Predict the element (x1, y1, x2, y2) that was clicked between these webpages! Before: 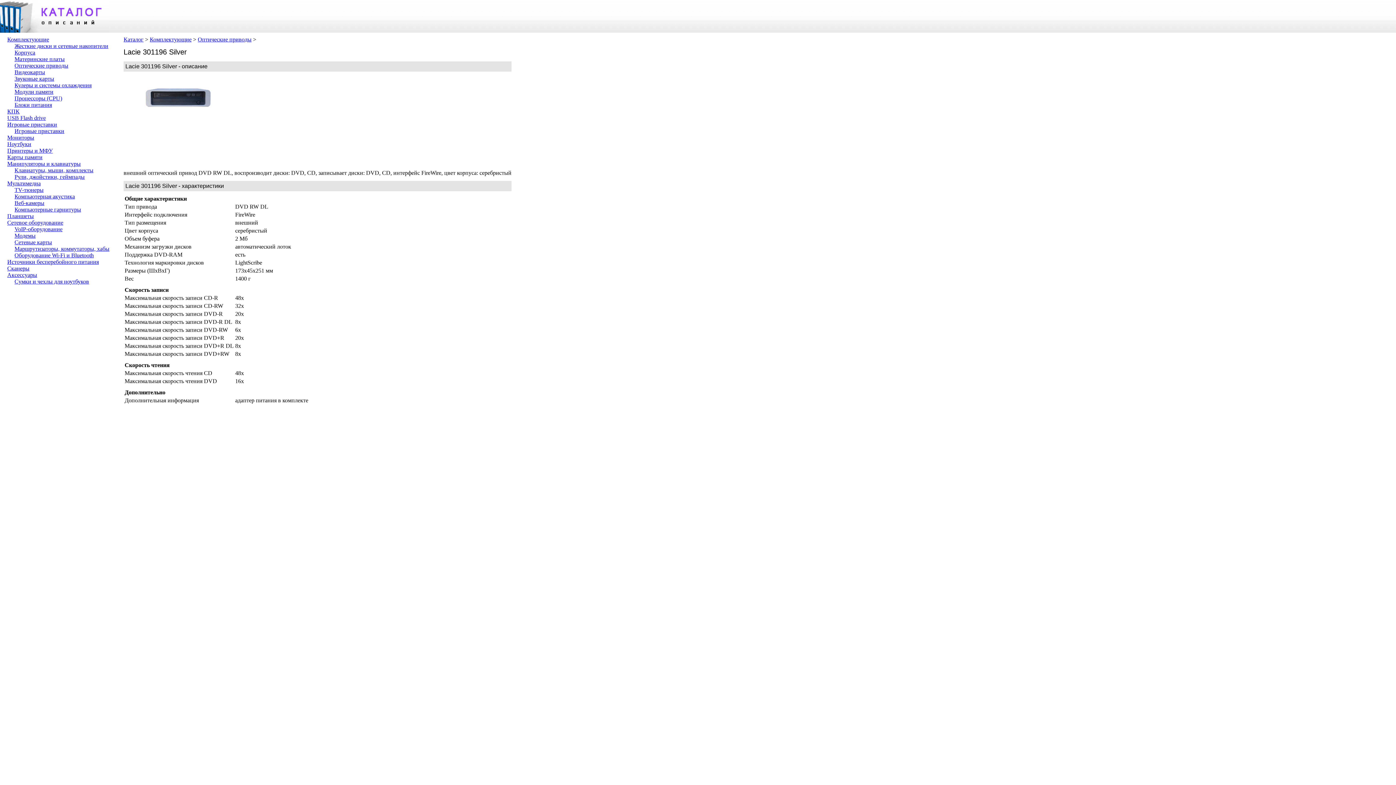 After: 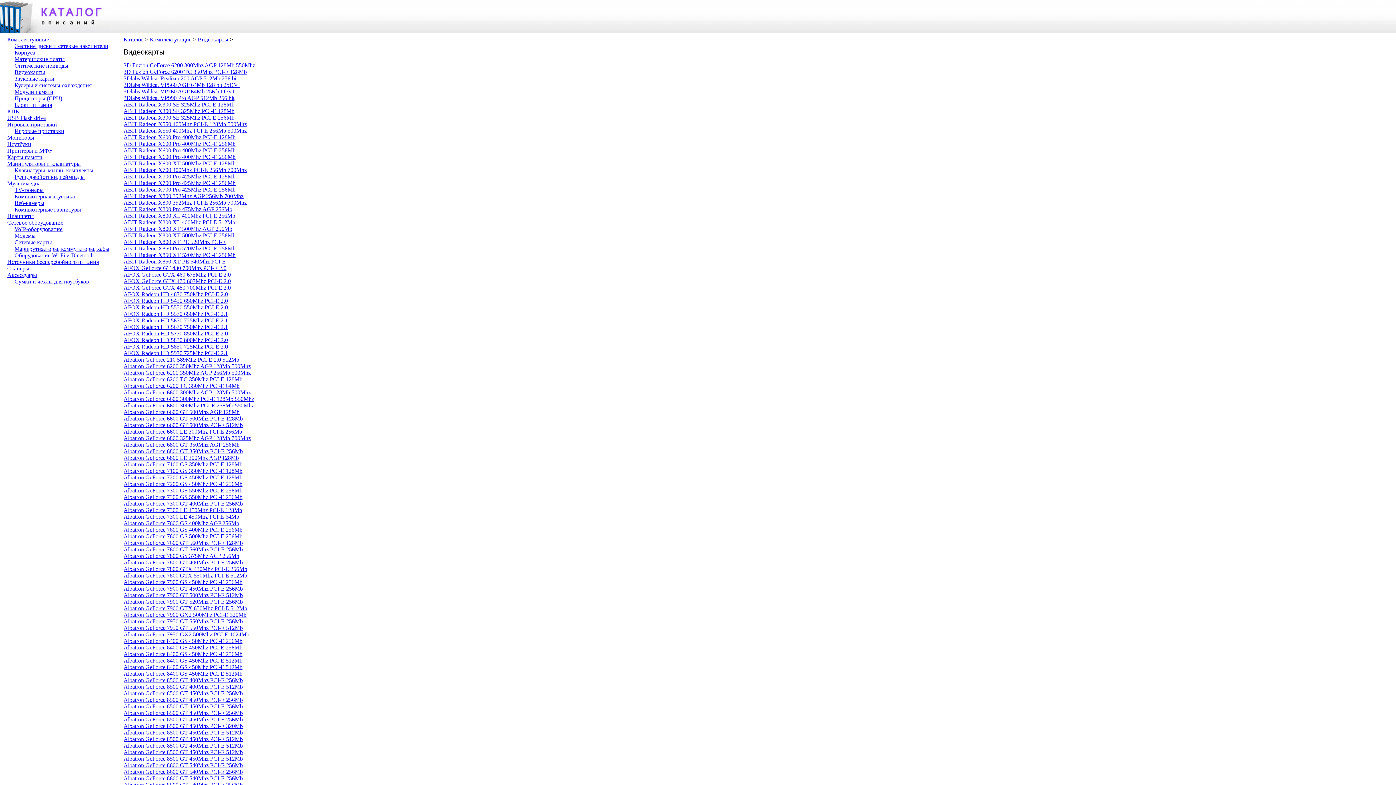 Action: label: Видеокарты bbox: (14, 69, 45, 75)